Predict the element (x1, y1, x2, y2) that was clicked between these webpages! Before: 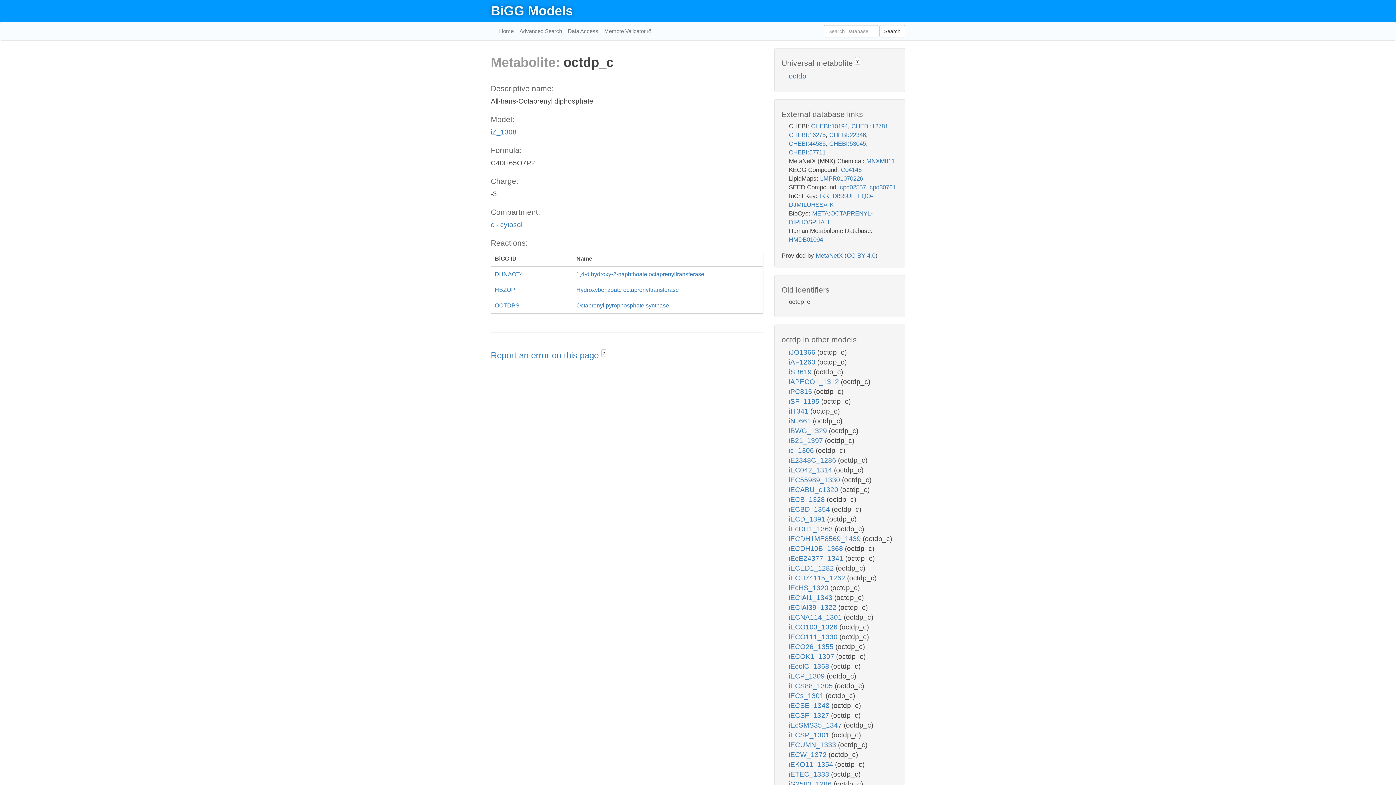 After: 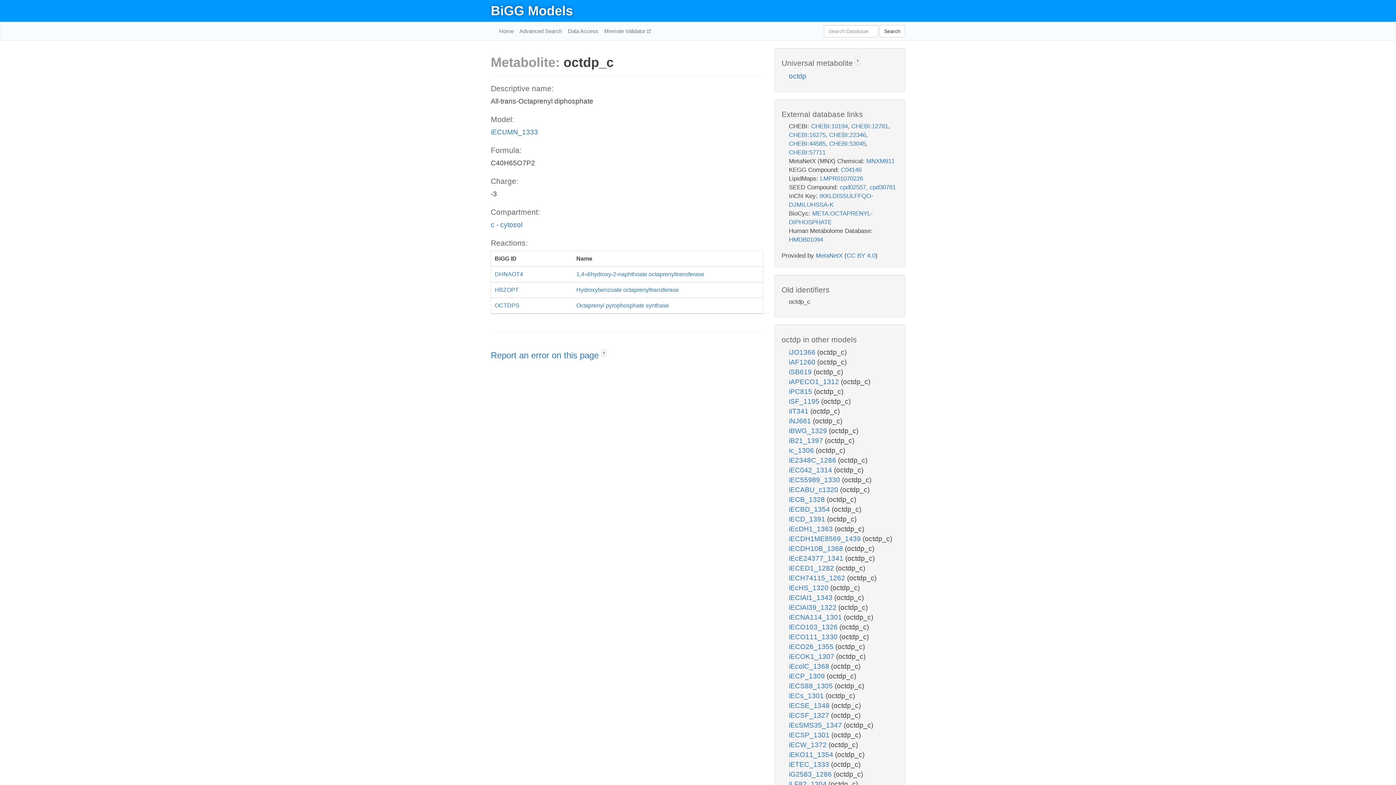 Action: label: iECUMN_1333  bbox: (789, 741, 838, 749)